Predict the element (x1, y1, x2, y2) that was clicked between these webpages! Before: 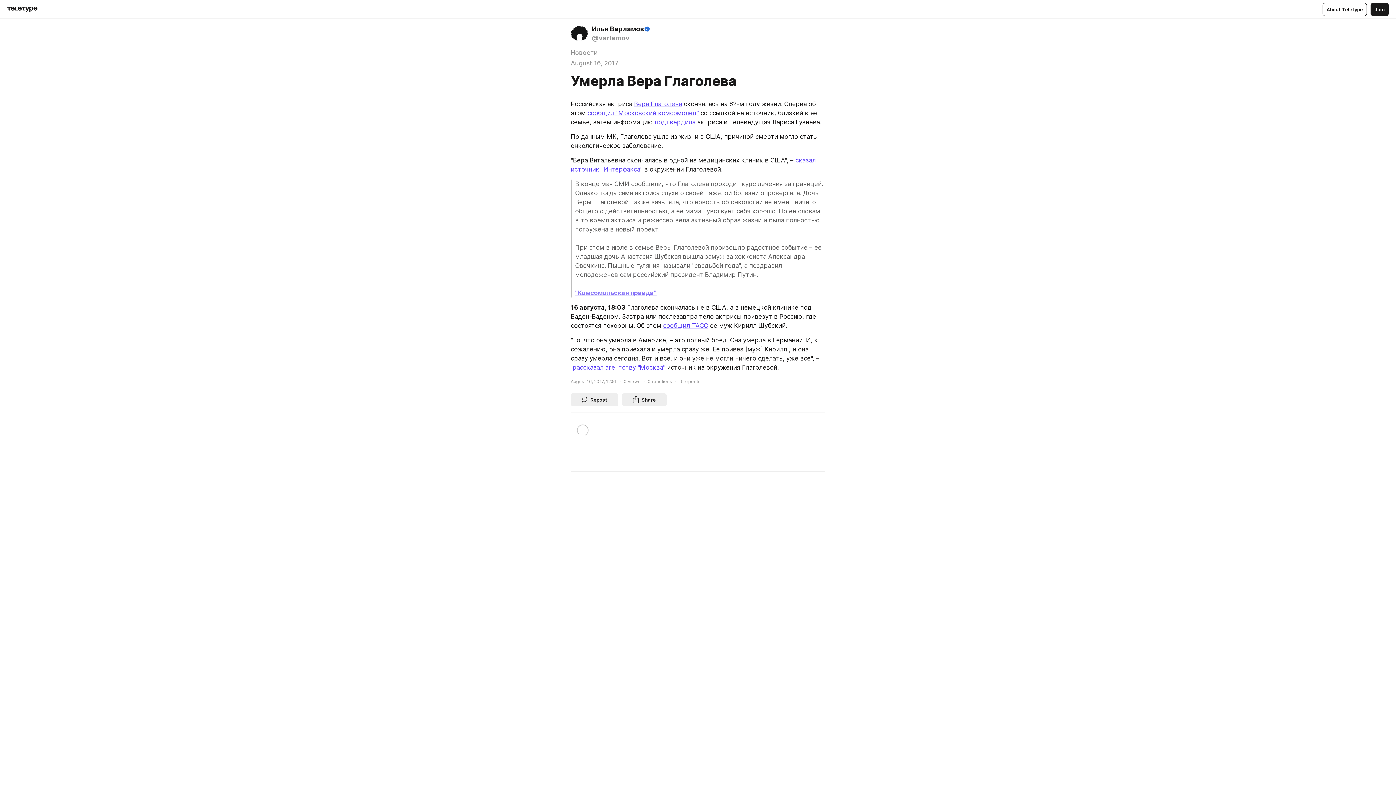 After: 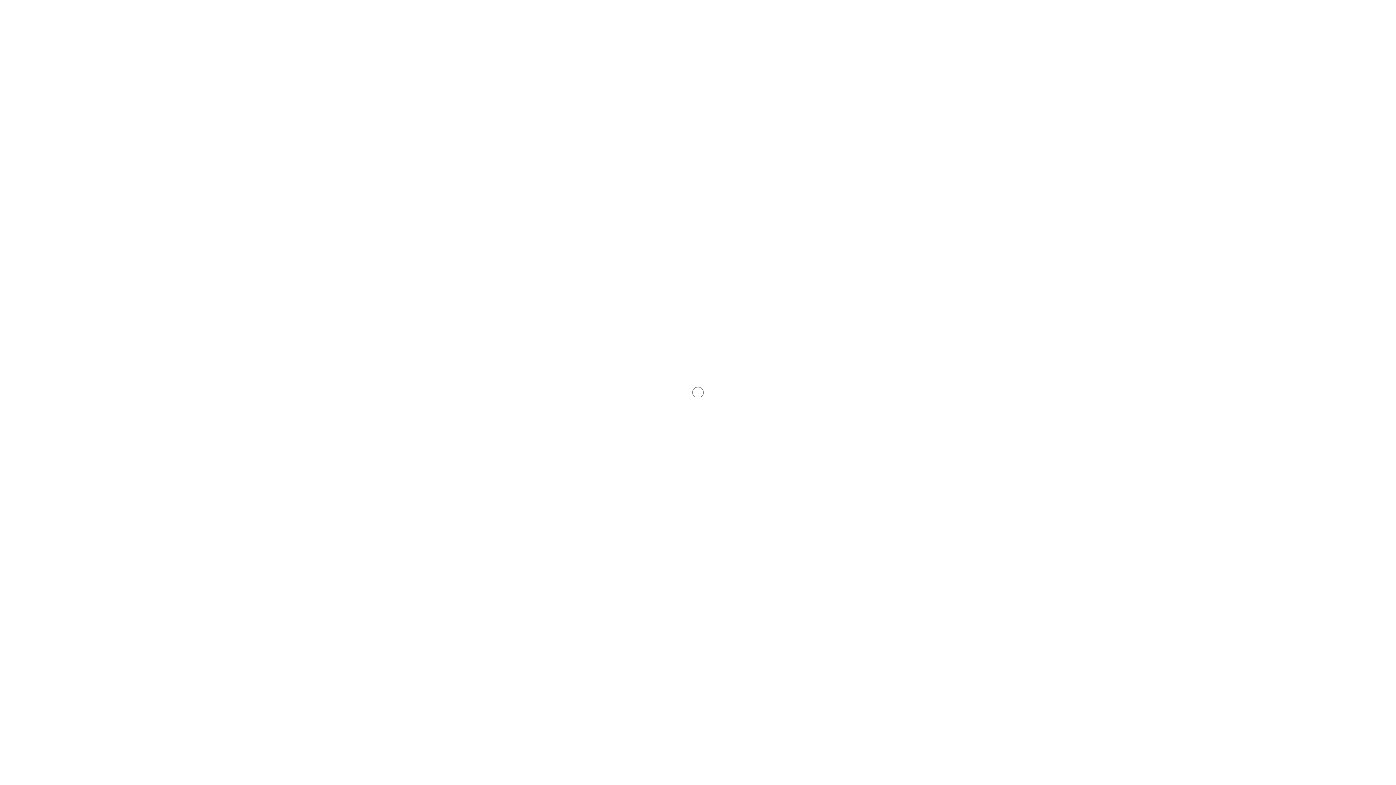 Action: label: Илья Варламов
@varlamov bbox: (570, 24, 823, 42)